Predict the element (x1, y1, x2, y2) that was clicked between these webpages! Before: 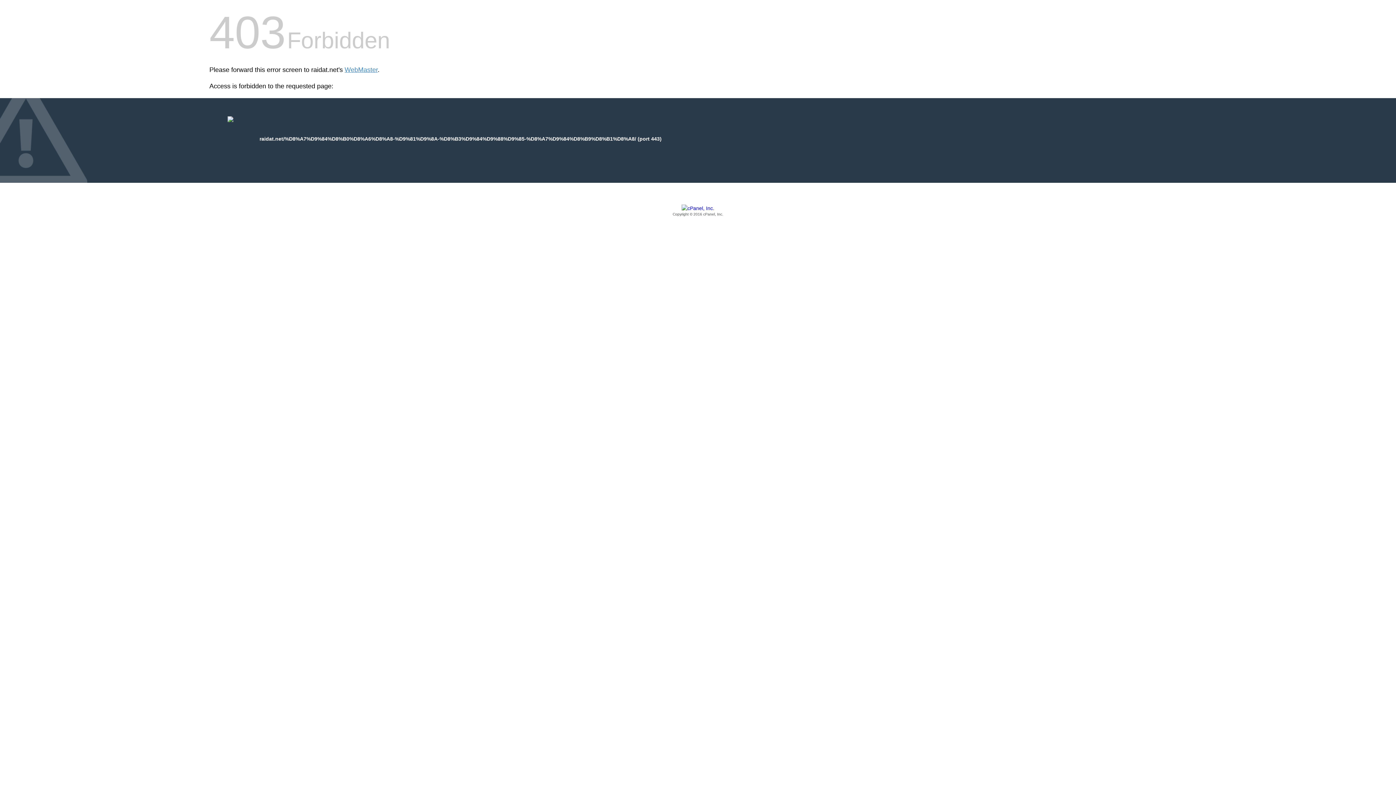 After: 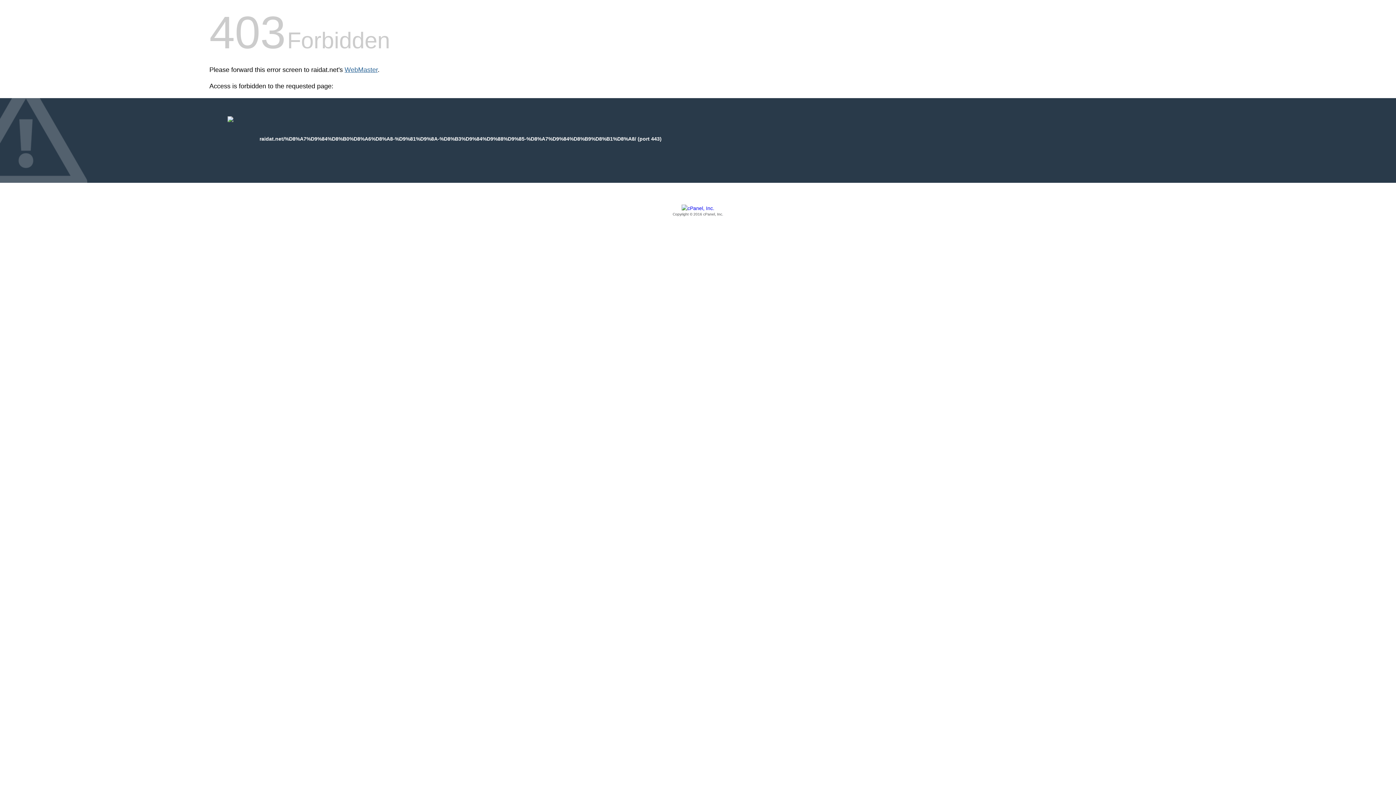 Action: bbox: (344, 66, 377, 73) label: WebMaster